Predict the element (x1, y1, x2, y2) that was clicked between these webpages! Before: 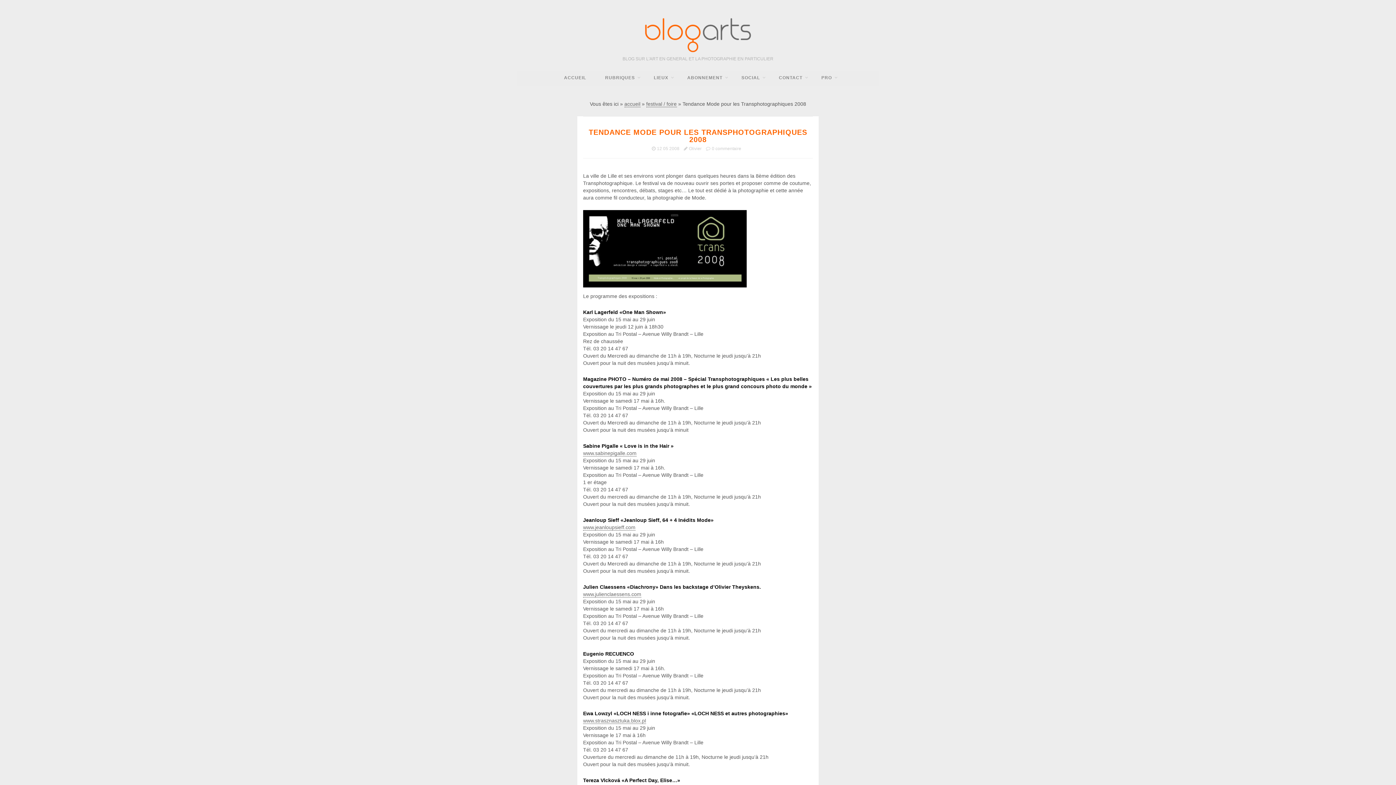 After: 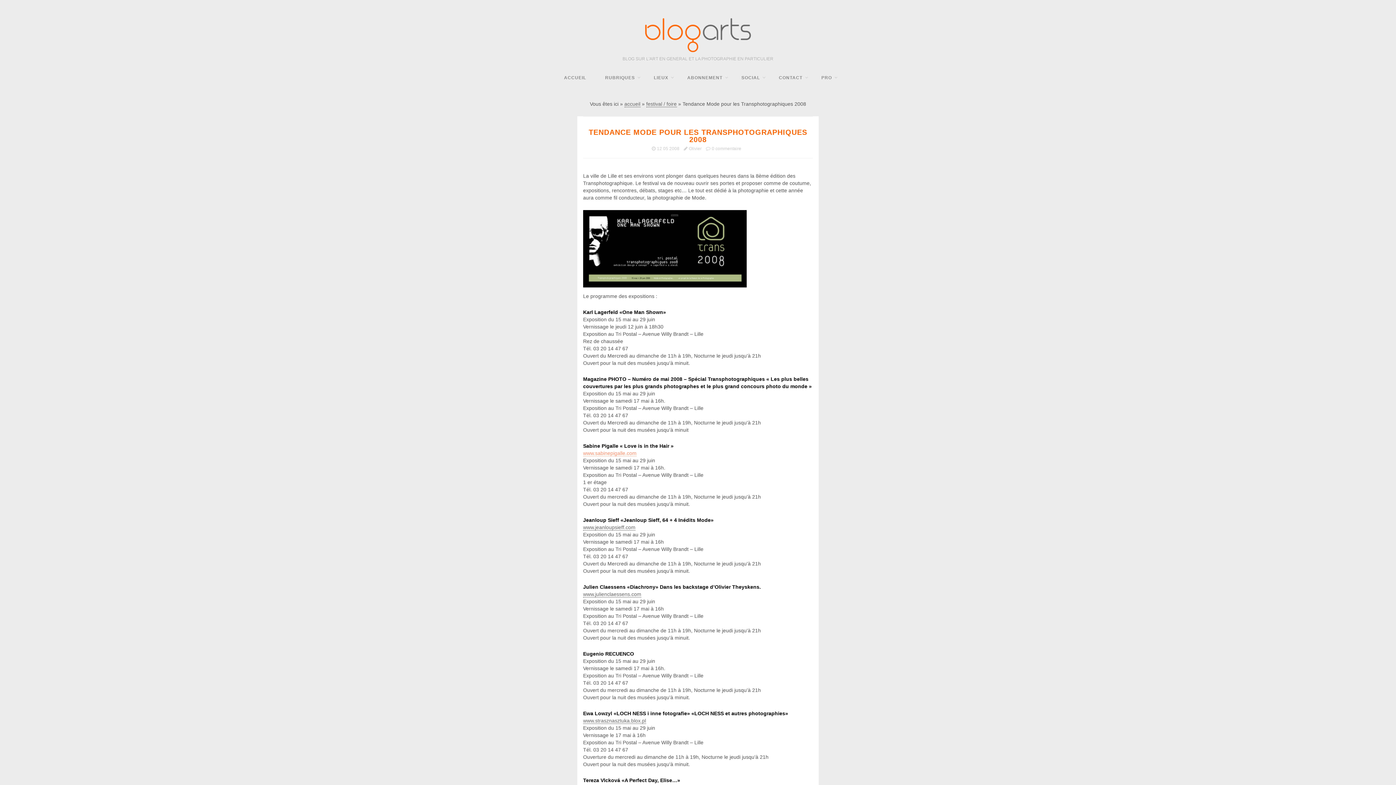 Action: bbox: (583, 450, 636, 456) label: www.sabinepigalle.com